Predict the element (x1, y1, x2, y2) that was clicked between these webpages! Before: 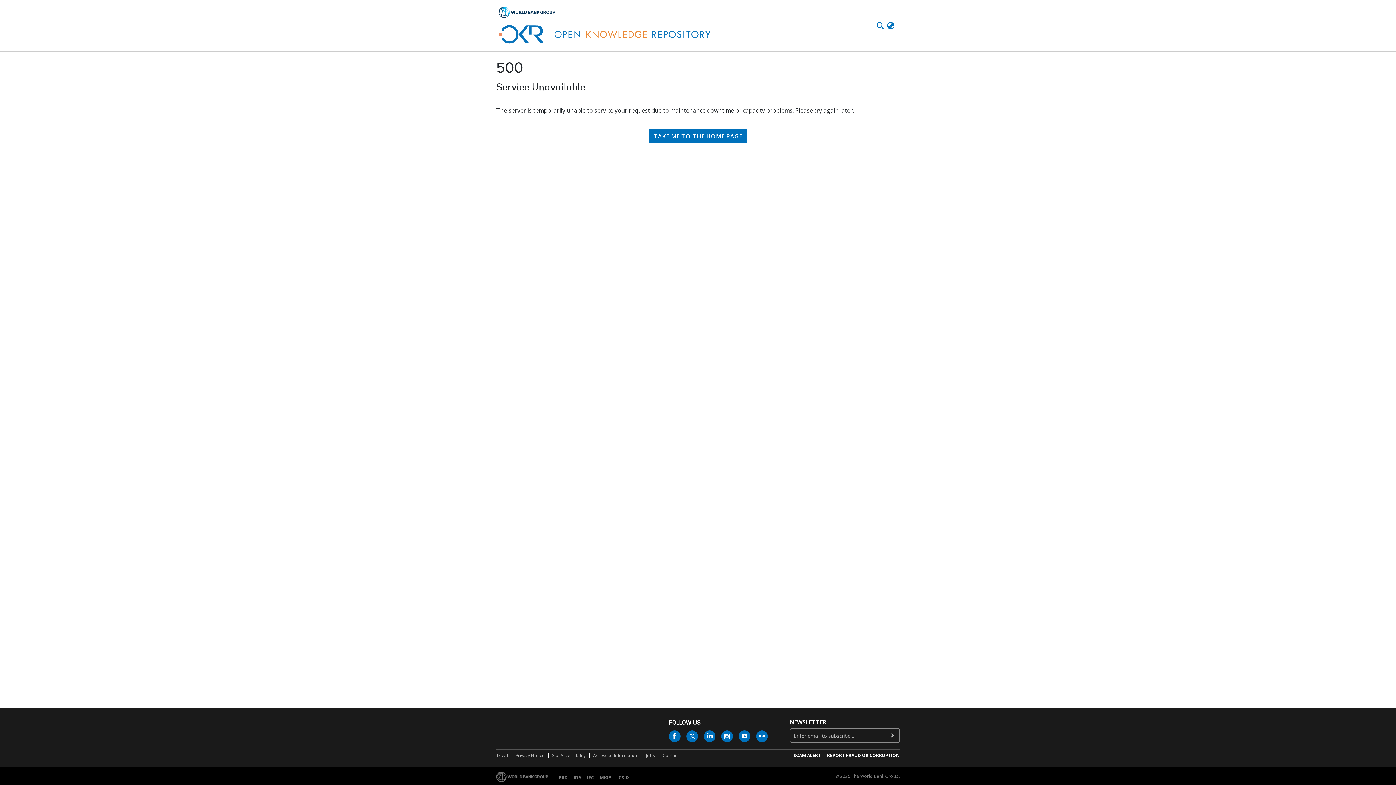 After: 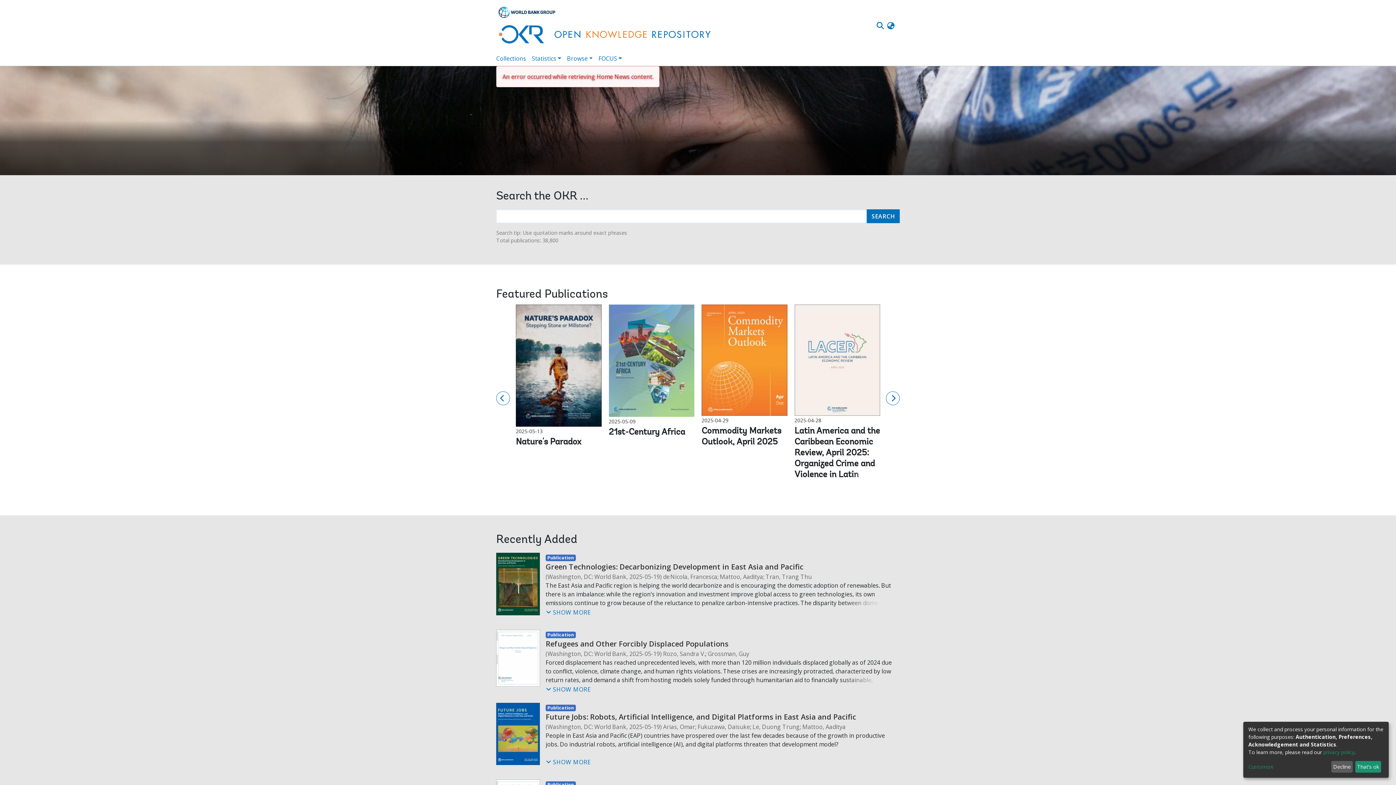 Action: bbox: (649, 78, 747, 92) label: TAKE ME TO THE HOME PAGE